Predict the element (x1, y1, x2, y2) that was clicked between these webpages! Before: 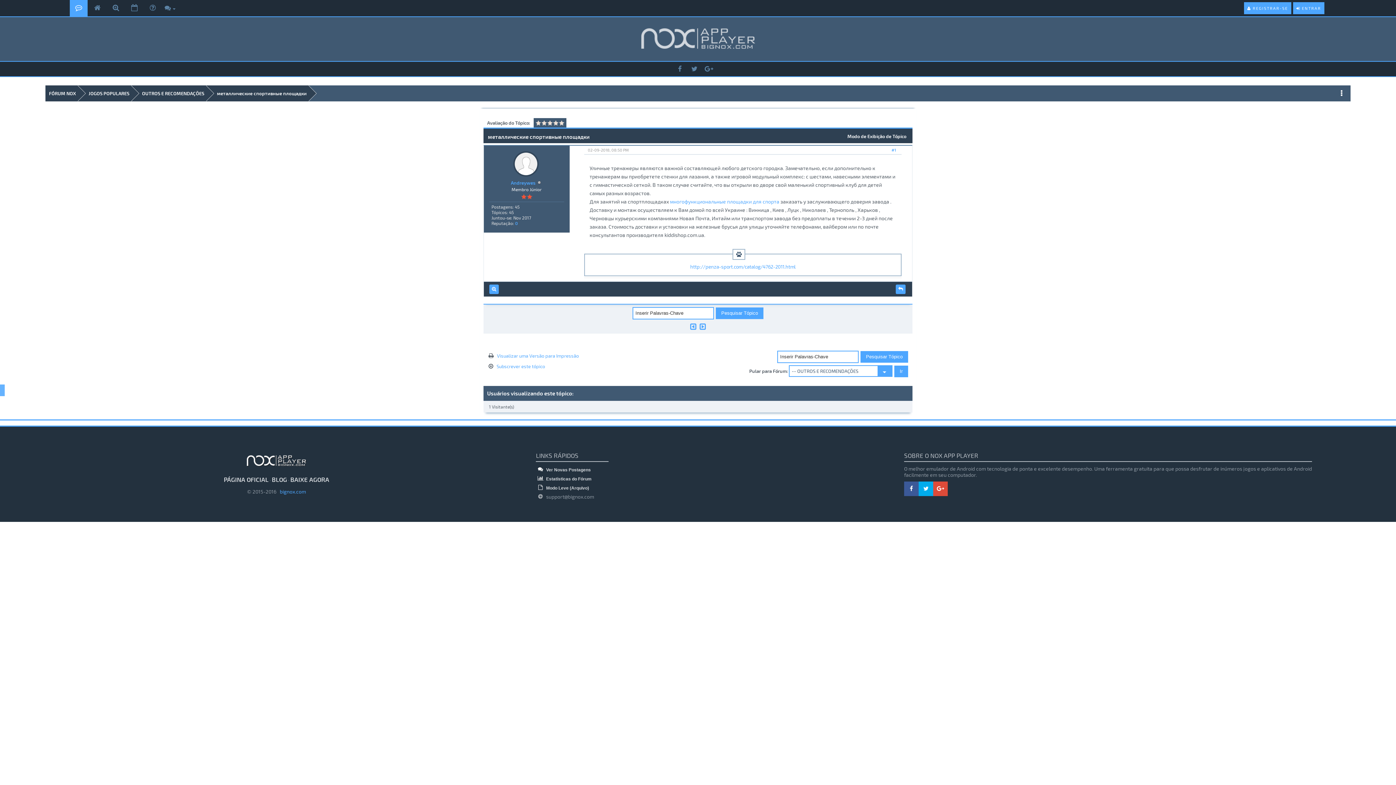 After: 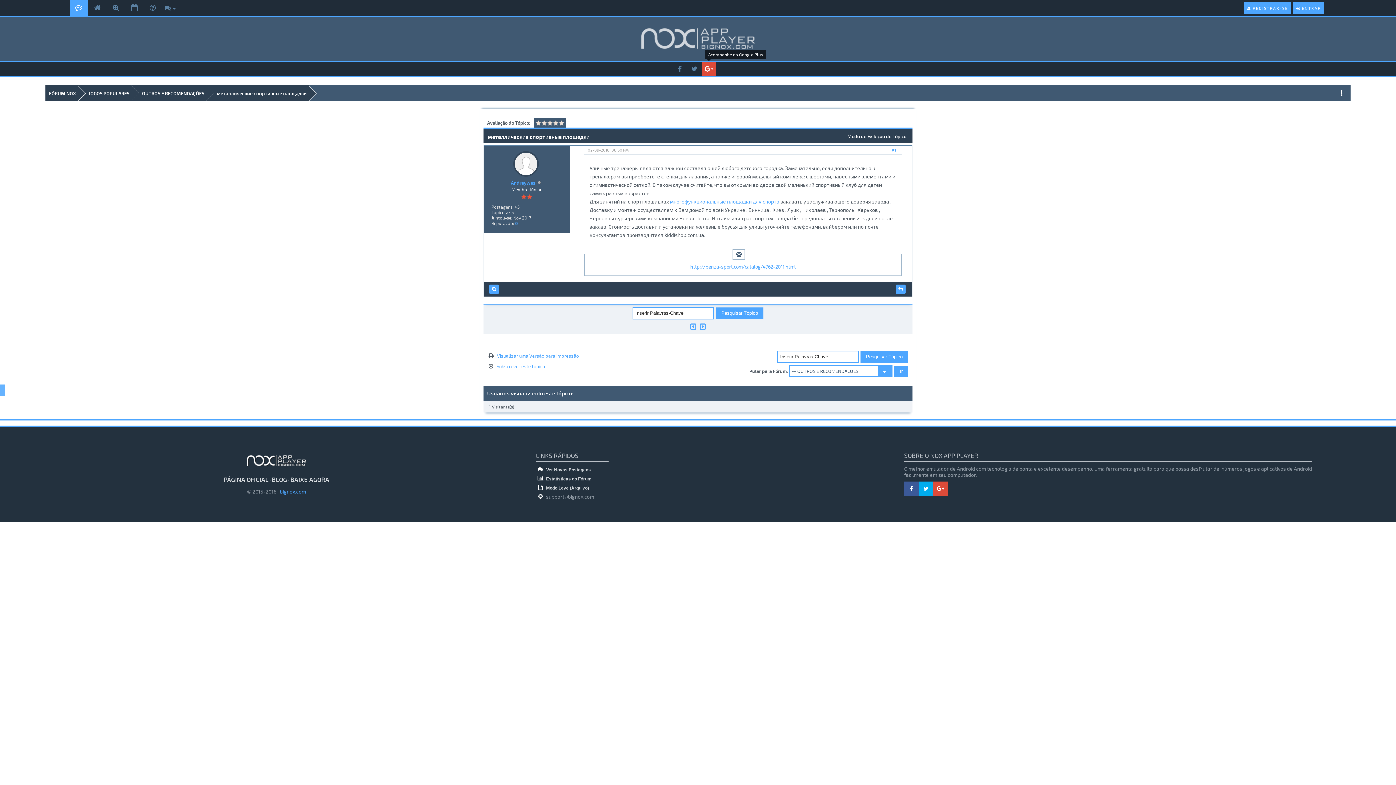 Action: bbox: (701, 61, 716, 76)